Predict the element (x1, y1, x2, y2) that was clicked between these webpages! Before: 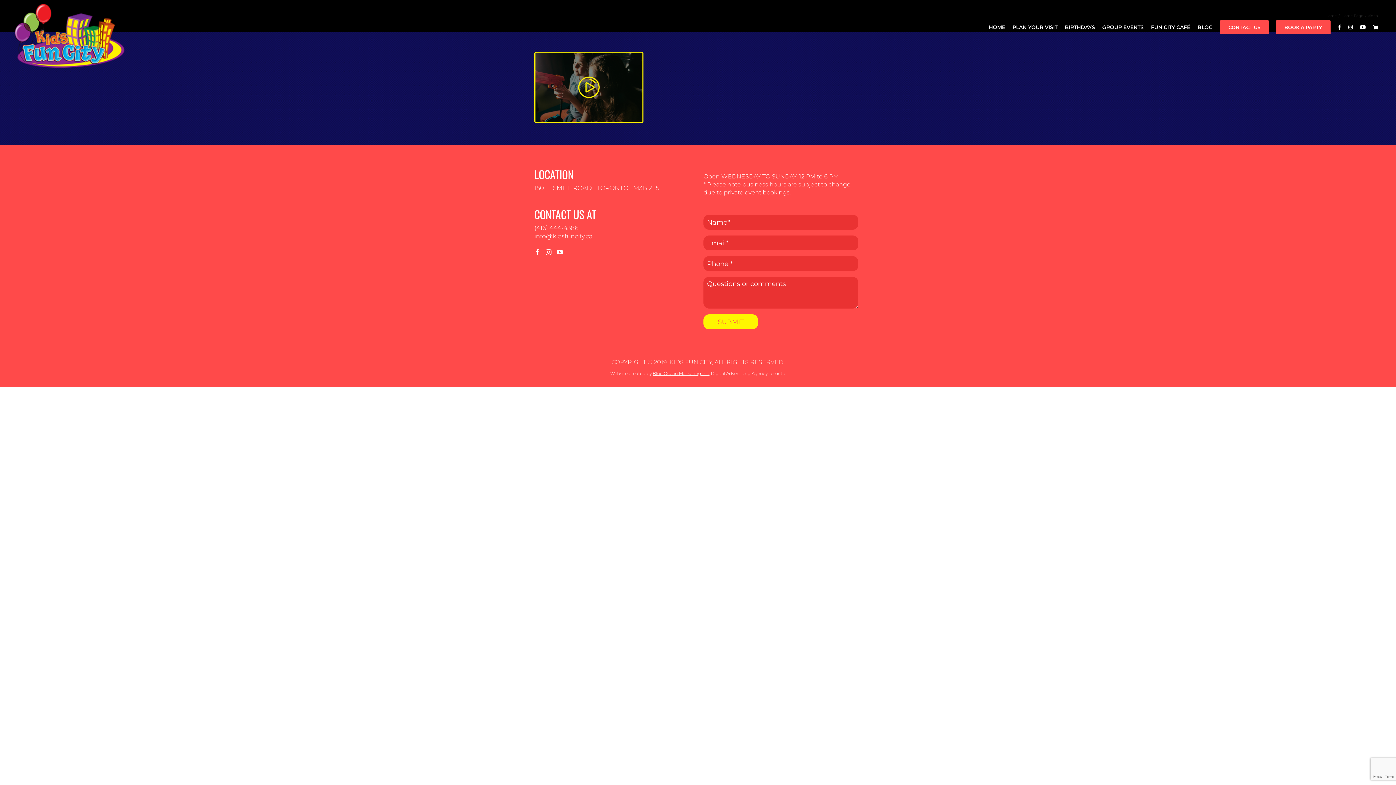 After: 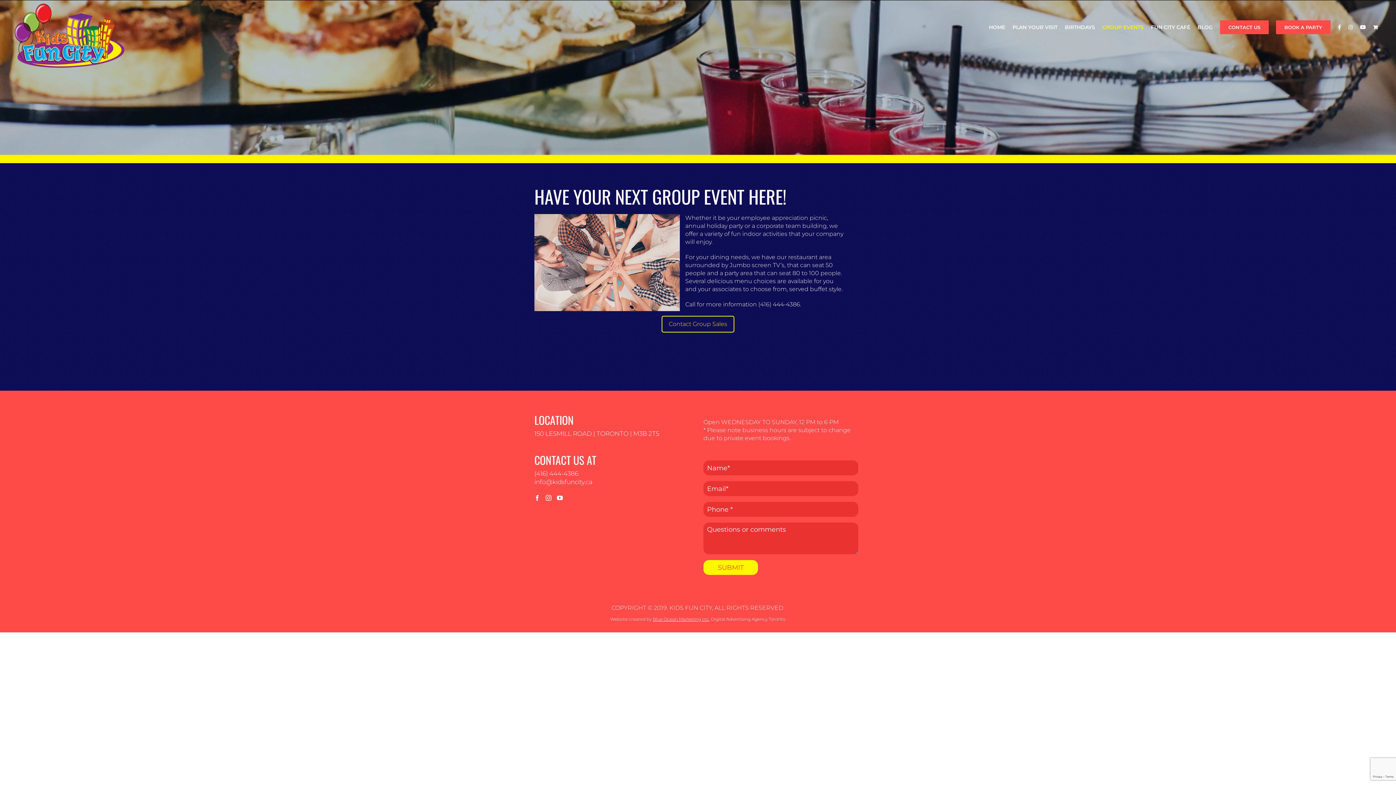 Action: bbox: (1102, 0, 1144, 54) label: GROUP EVENTS